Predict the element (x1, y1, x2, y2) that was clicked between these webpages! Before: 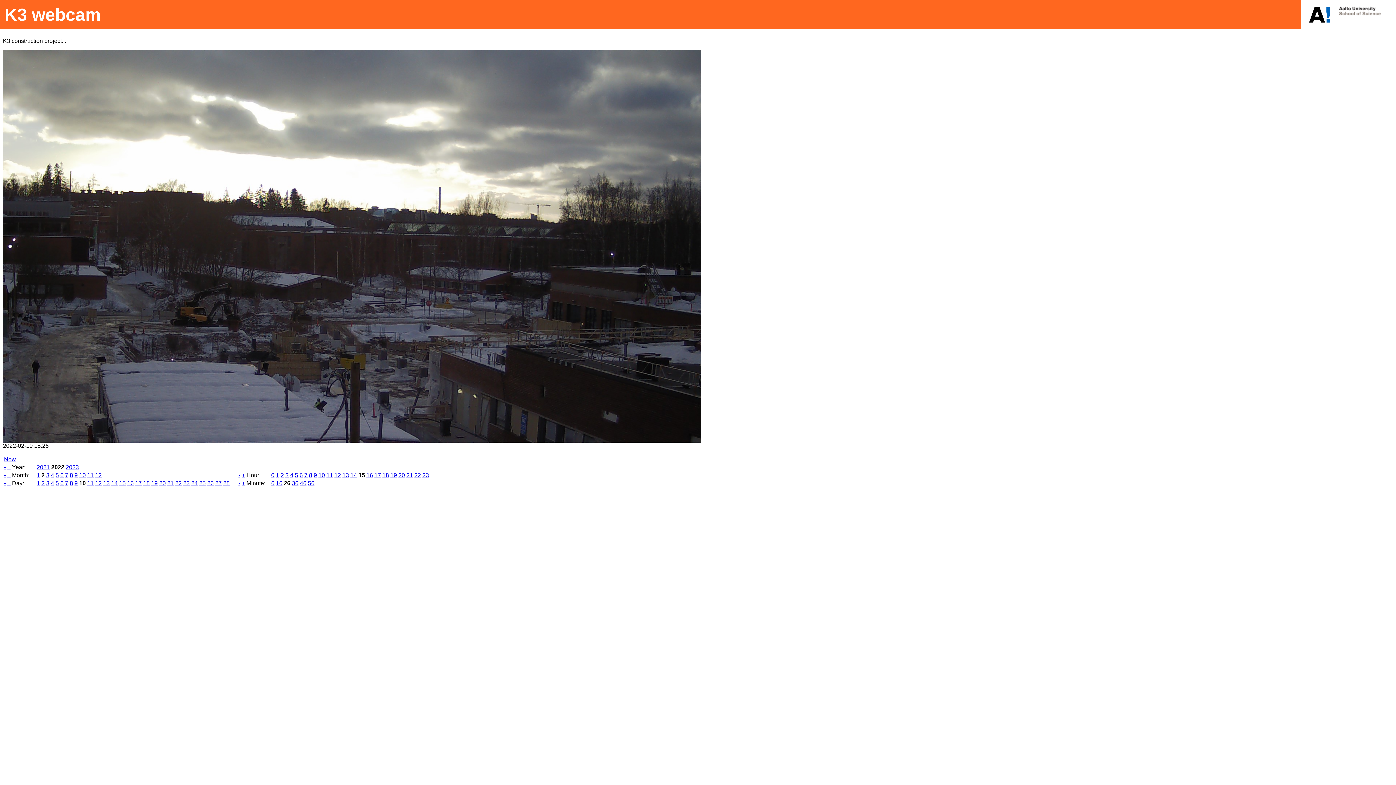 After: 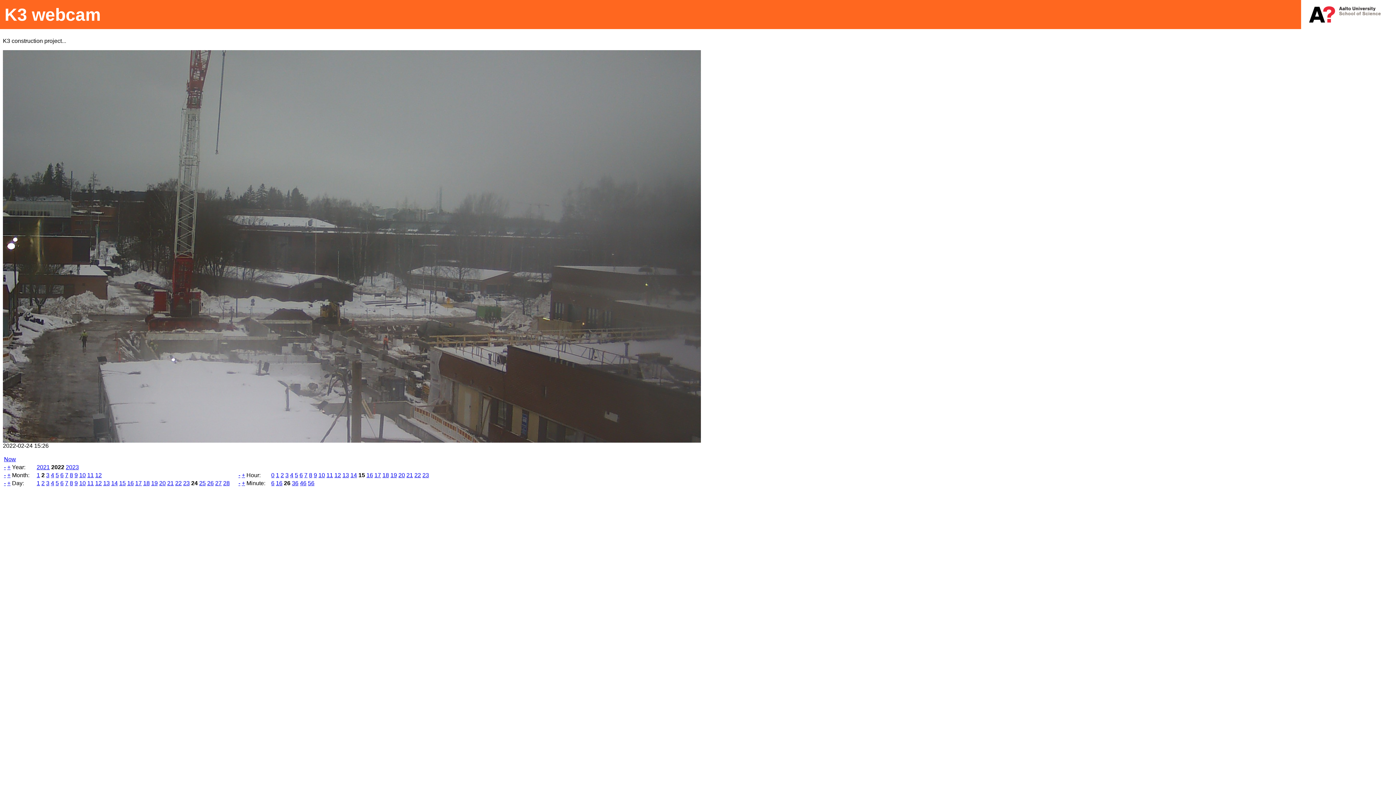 Action: bbox: (191, 480, 197, 486) label: 24